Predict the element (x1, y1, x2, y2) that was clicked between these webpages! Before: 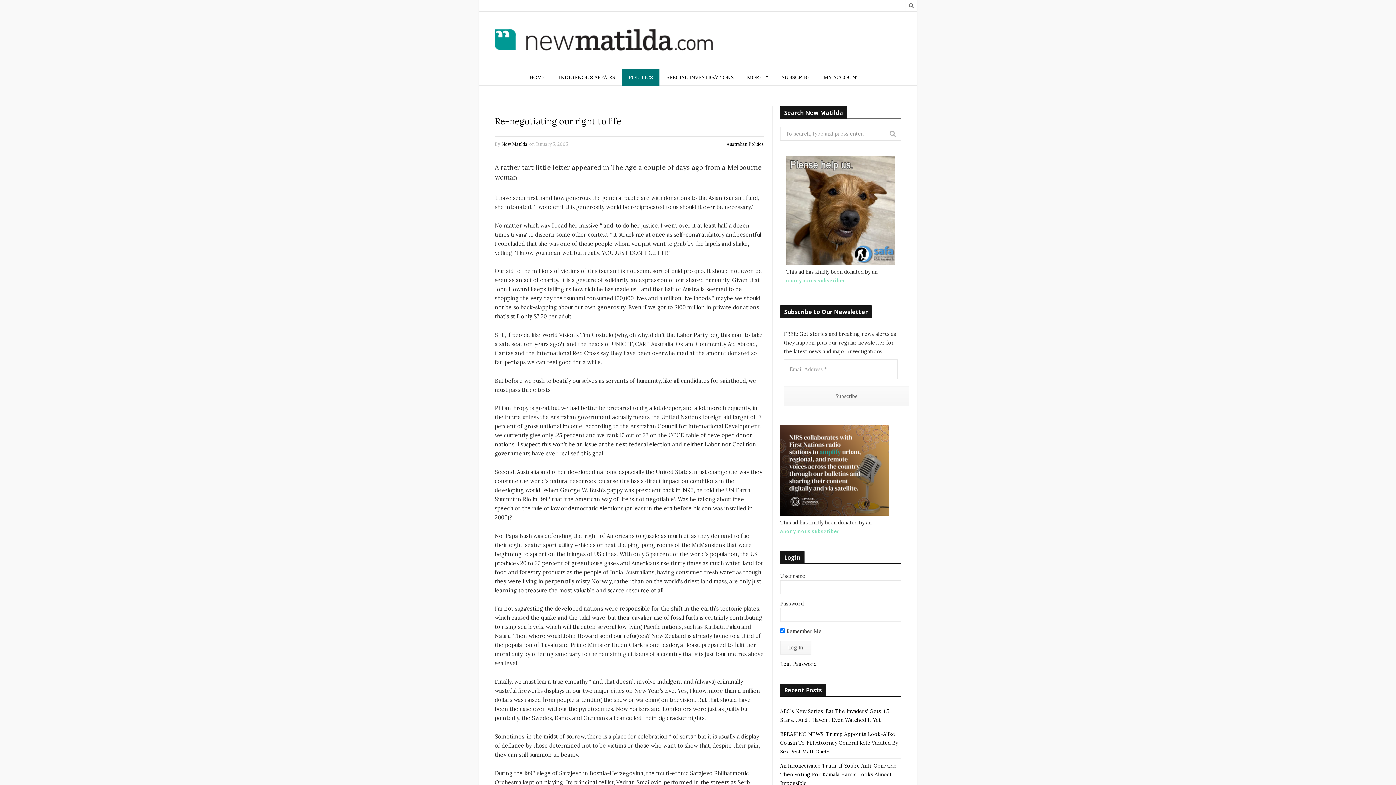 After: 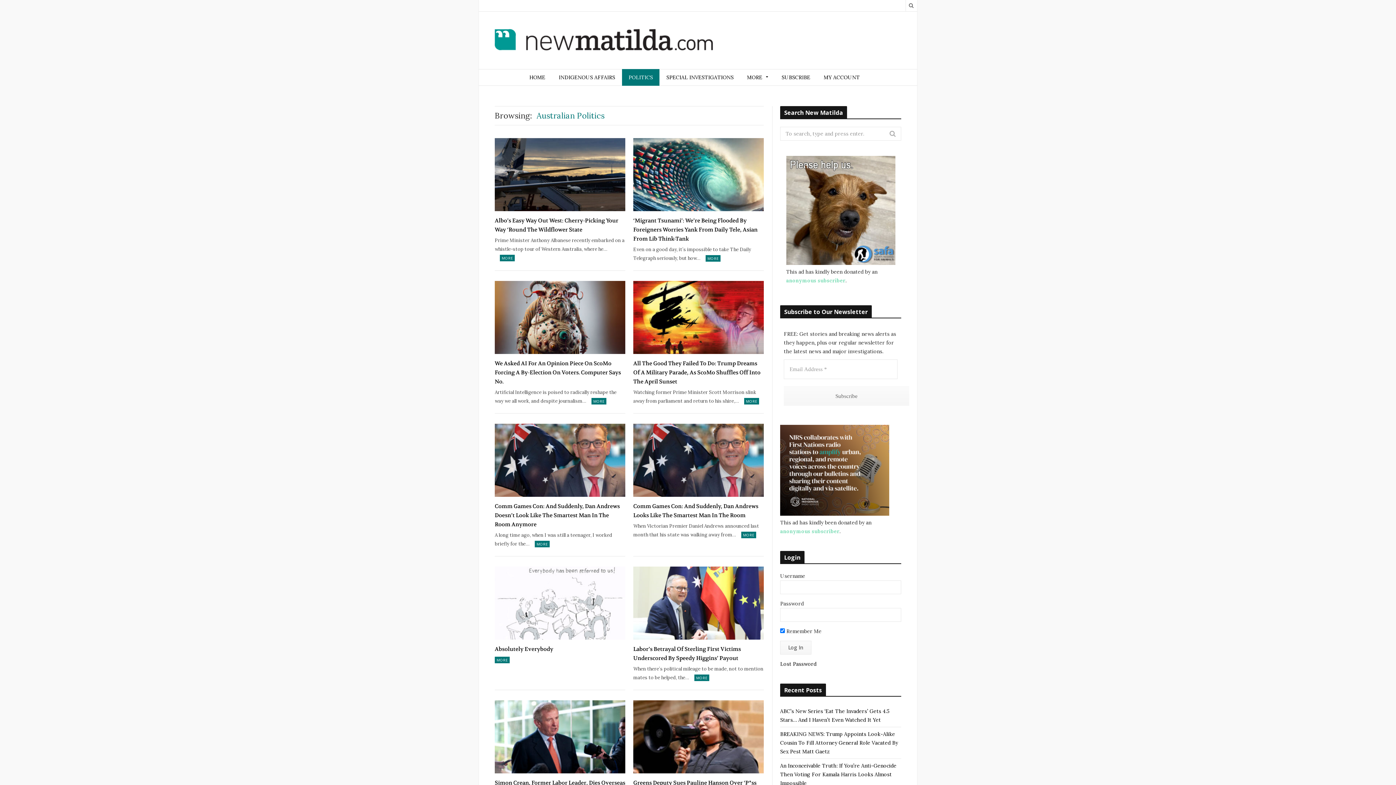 Action: bbox: (622, 69, 659, 85) label: POLITICS